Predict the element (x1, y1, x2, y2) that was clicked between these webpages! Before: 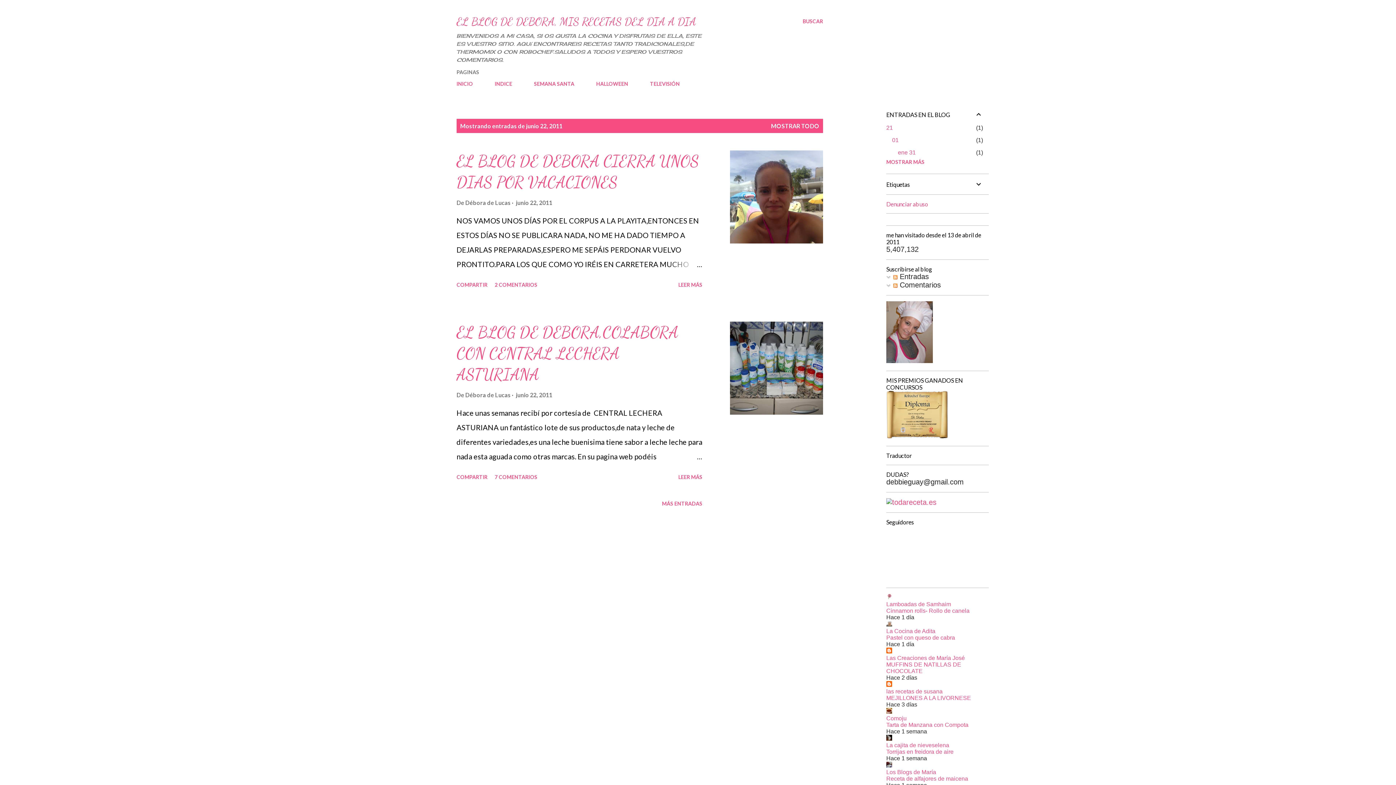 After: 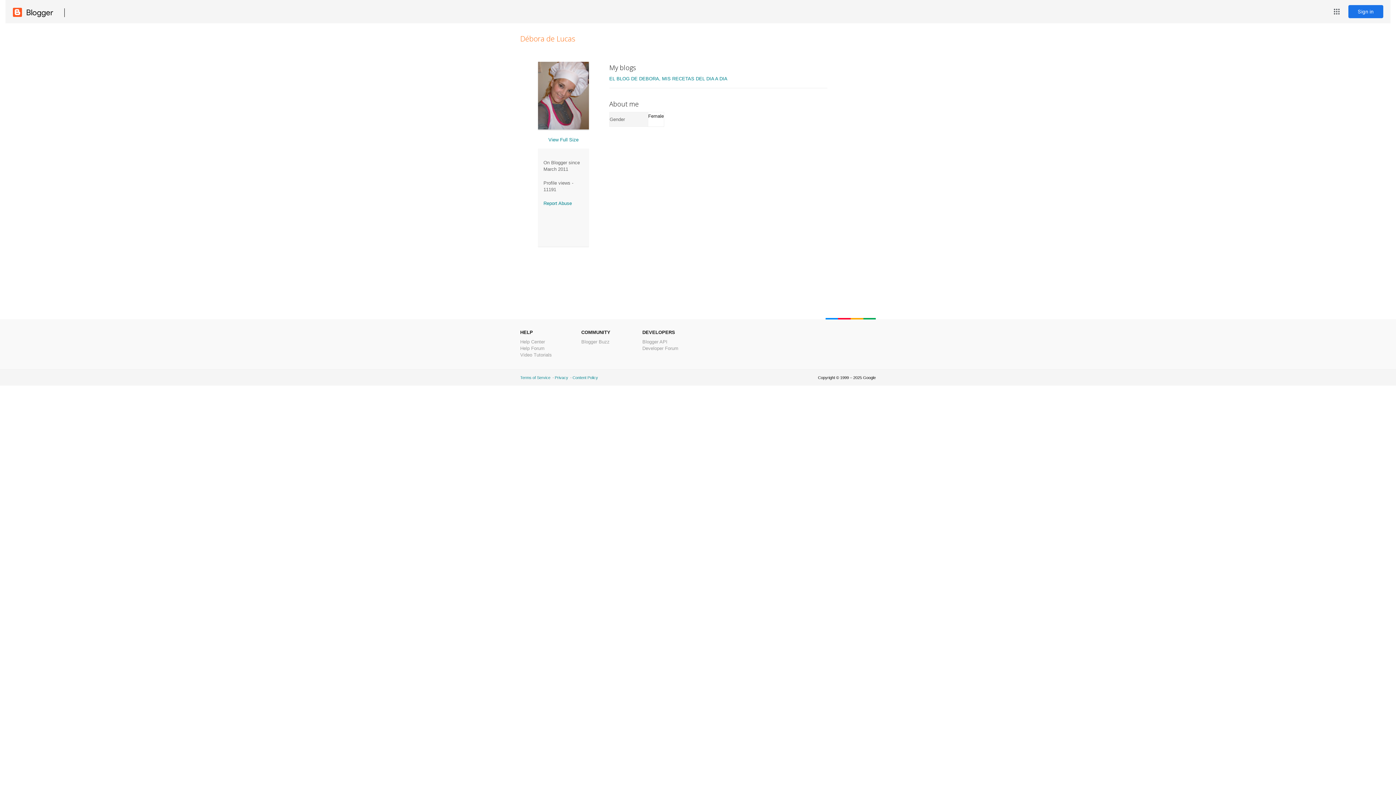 Action: bbox: (886, 356, 933, 364)